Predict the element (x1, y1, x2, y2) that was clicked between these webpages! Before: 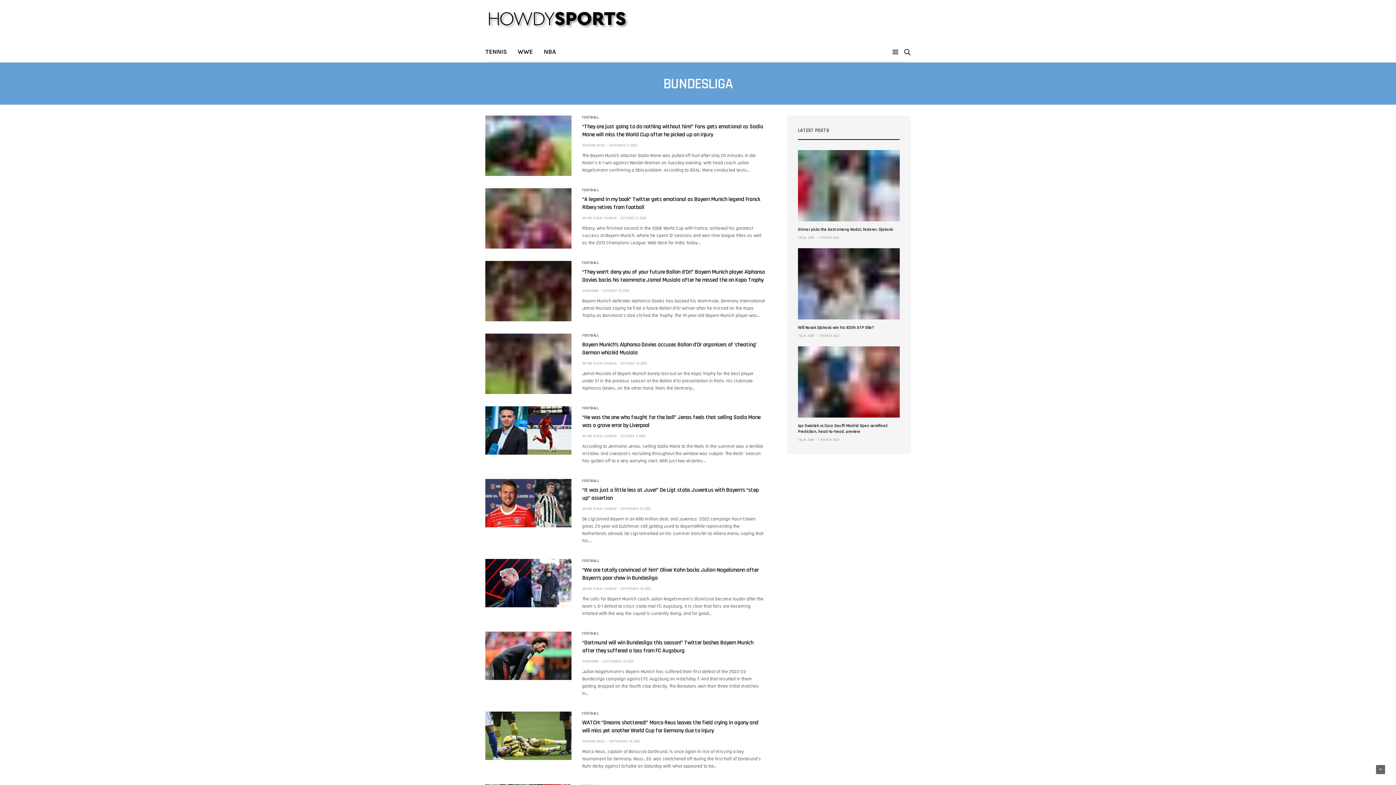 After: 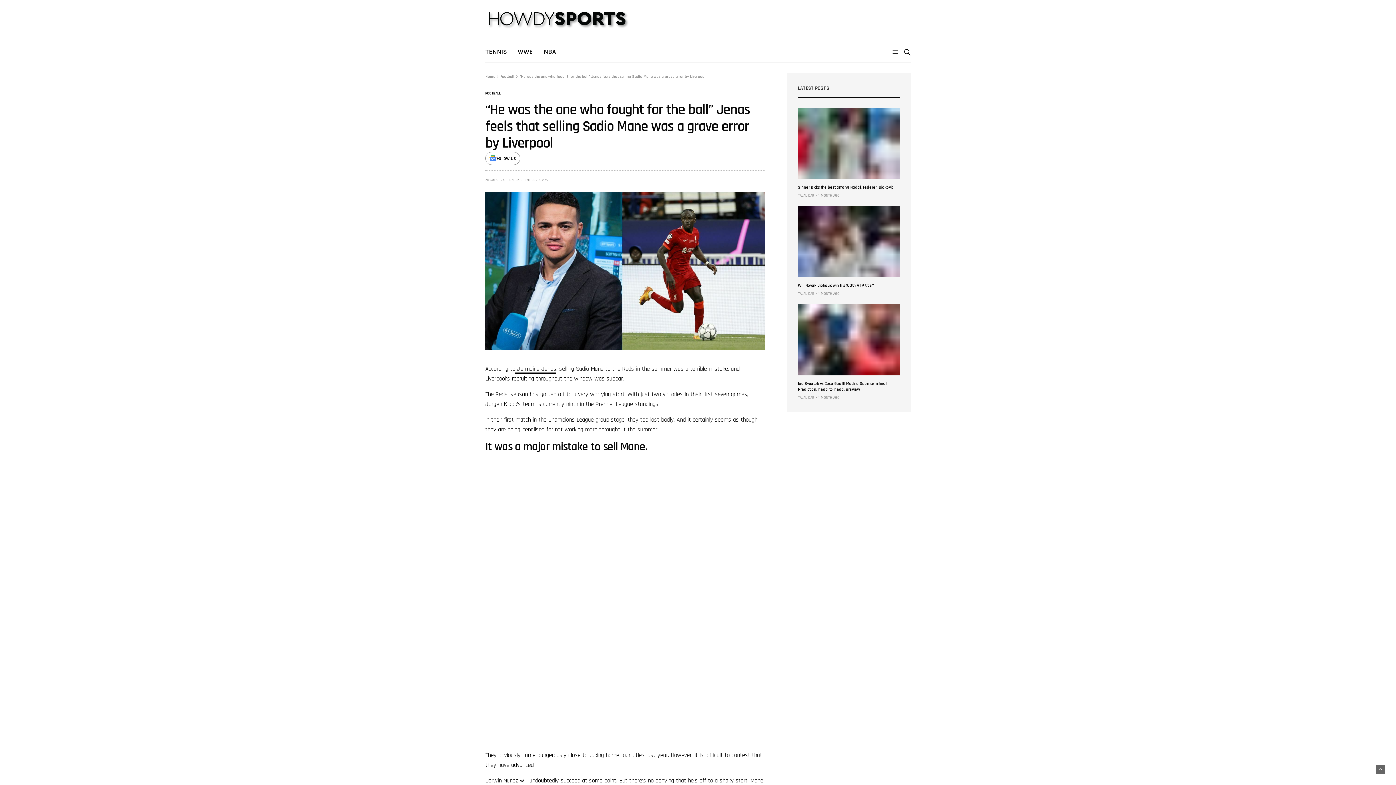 Action: bbox: (485, 406, 571, 454)